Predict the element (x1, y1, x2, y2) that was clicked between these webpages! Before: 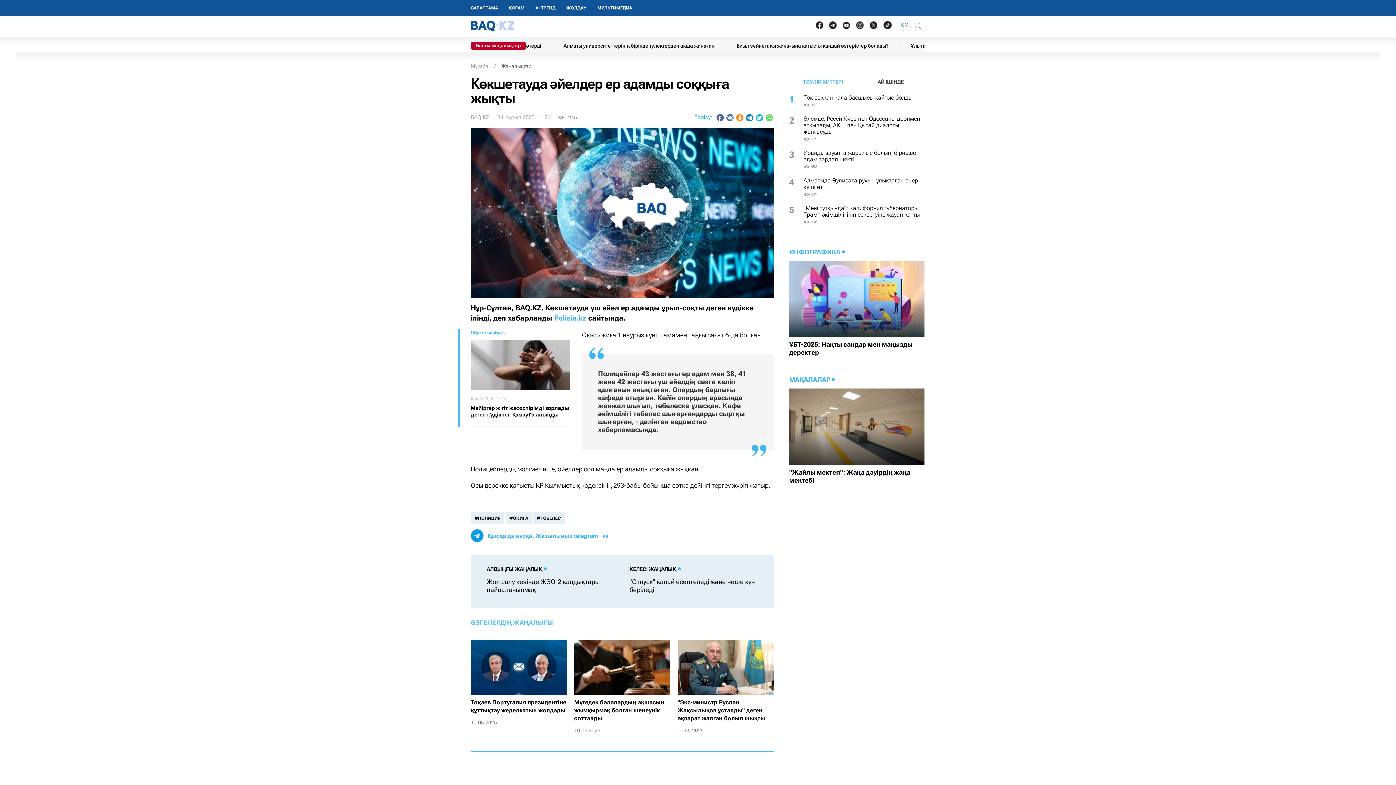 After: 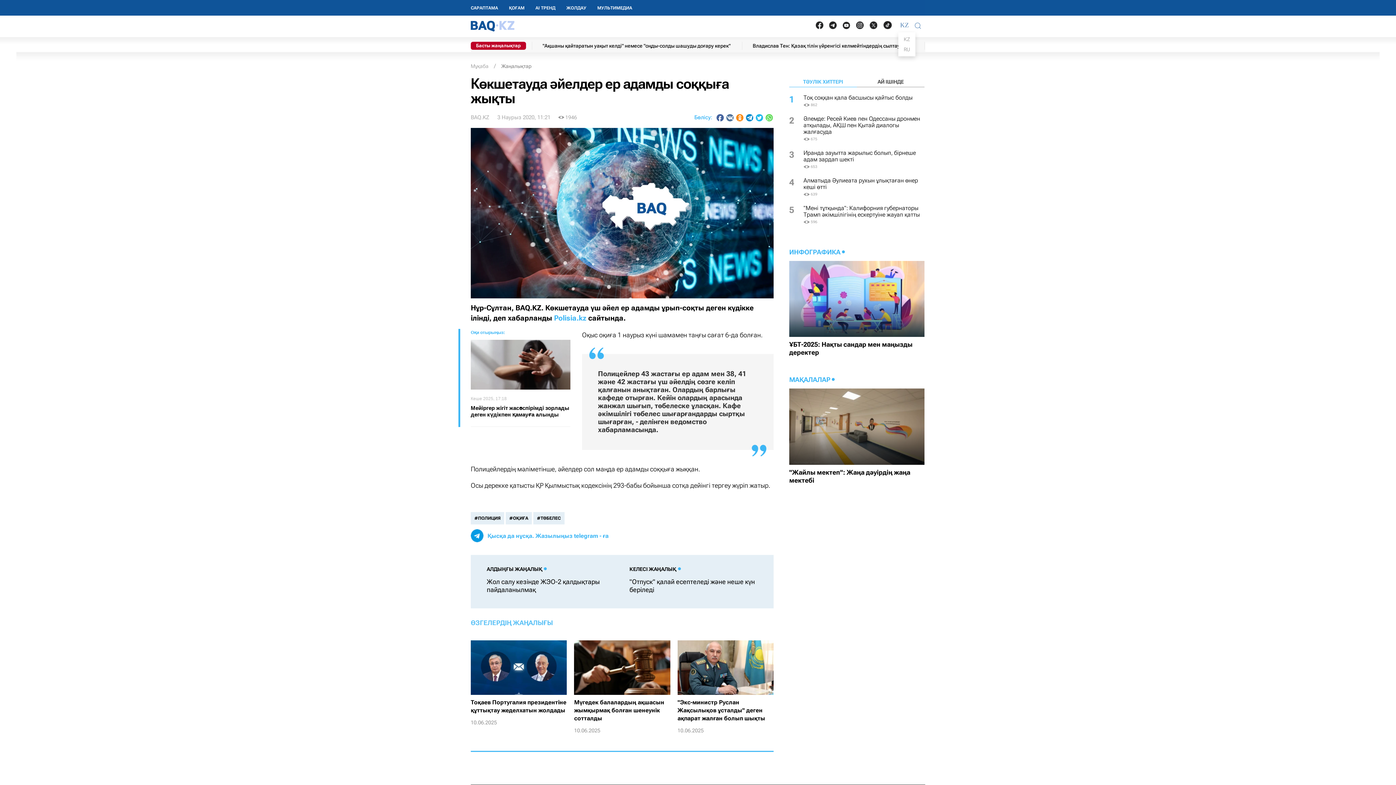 Action: bbox: (898, 21, 910, 28) label: KZ